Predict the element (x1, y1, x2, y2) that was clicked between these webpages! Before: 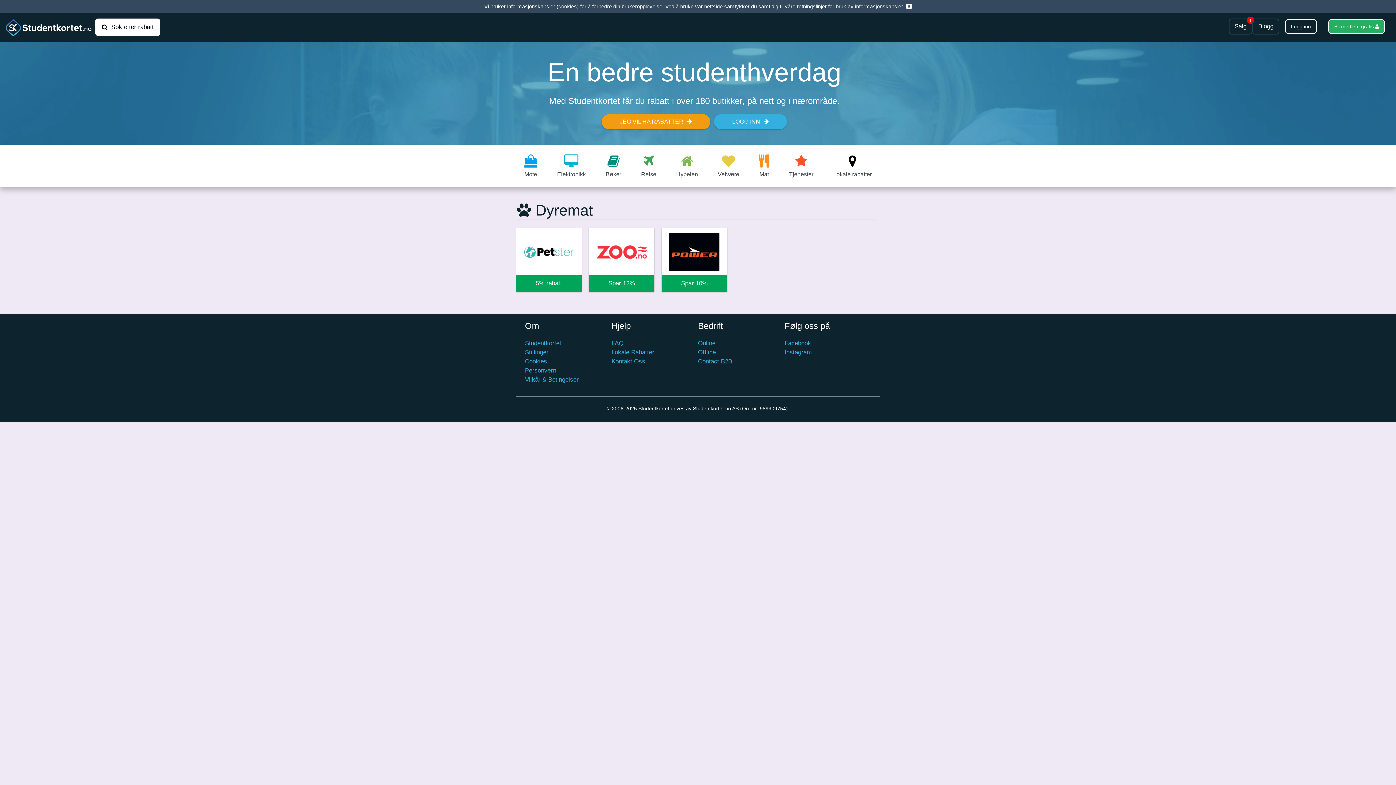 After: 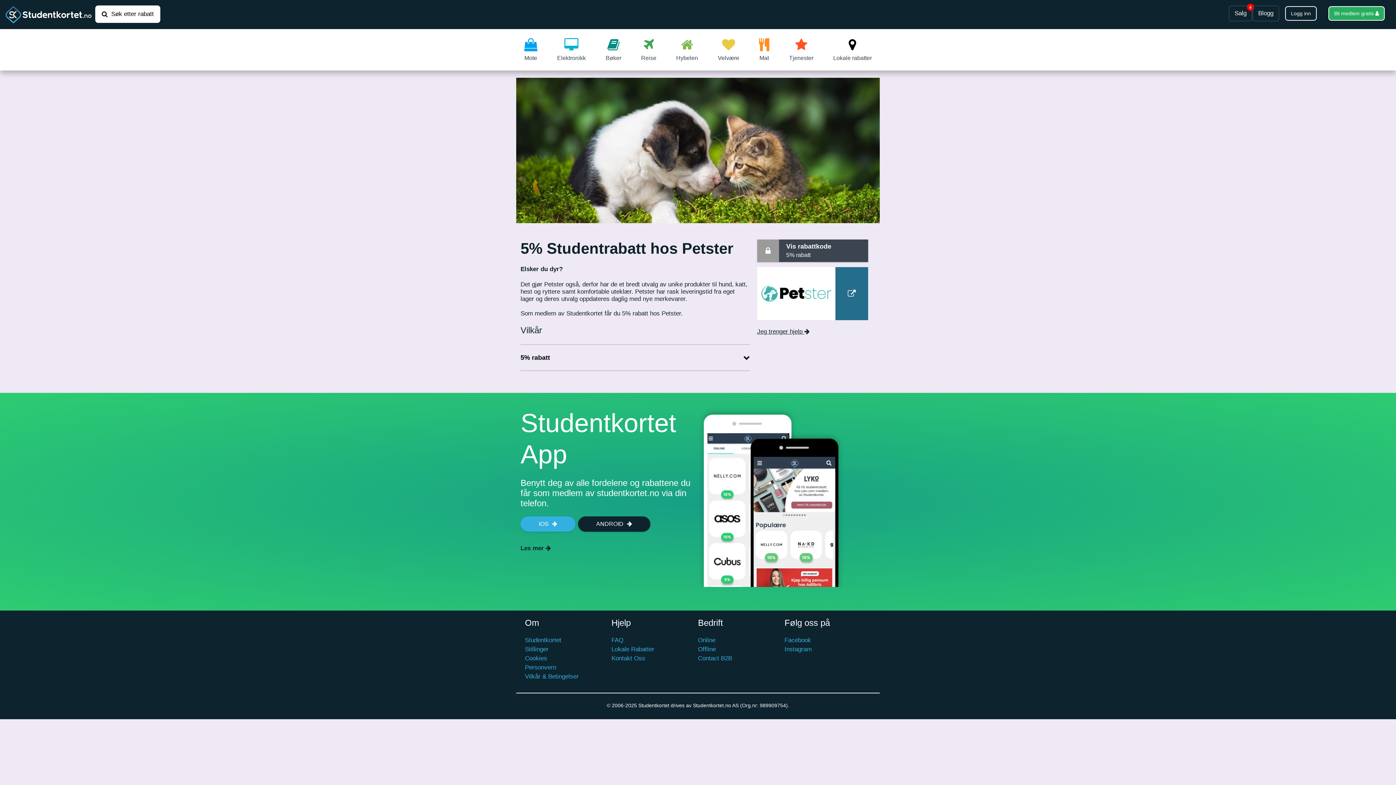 Action: bbox: (524, 265, 574, 272)